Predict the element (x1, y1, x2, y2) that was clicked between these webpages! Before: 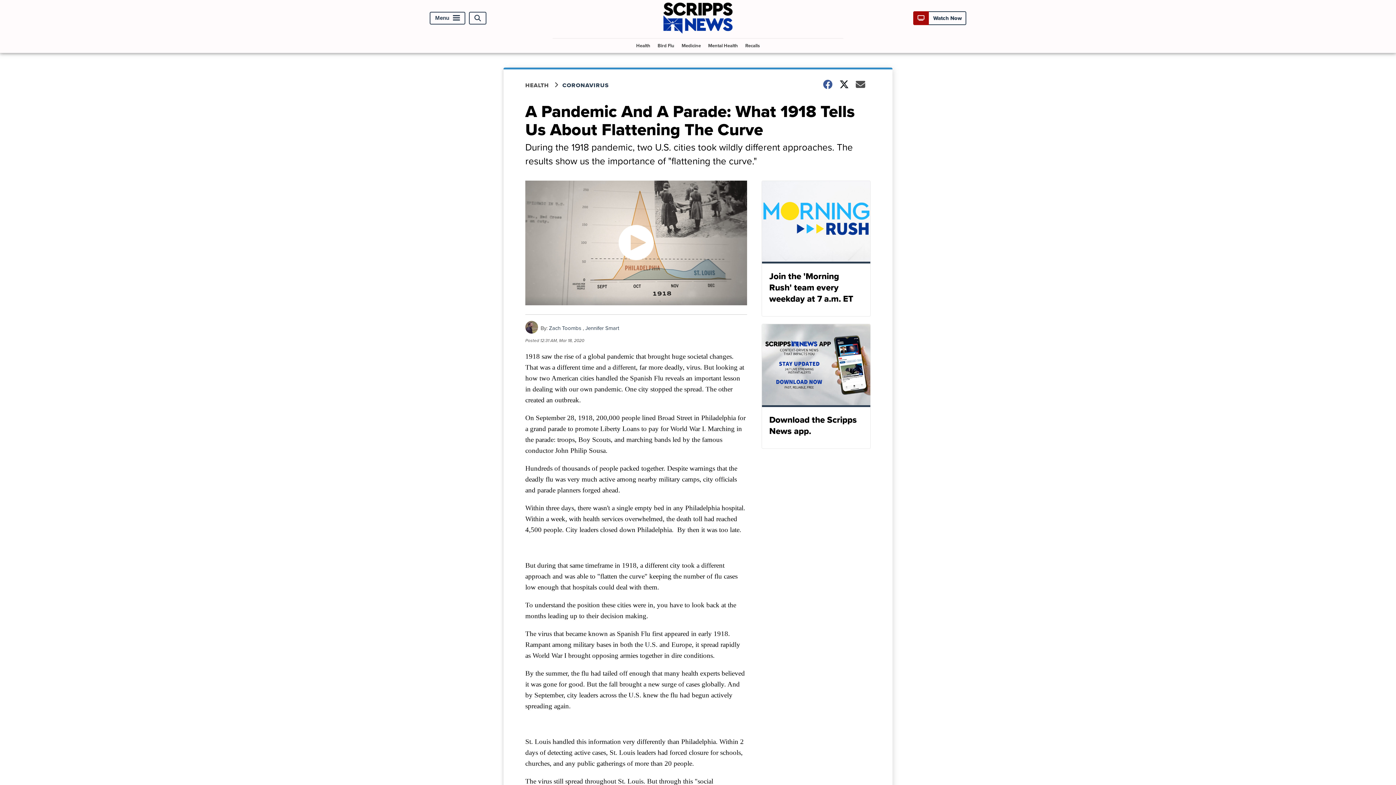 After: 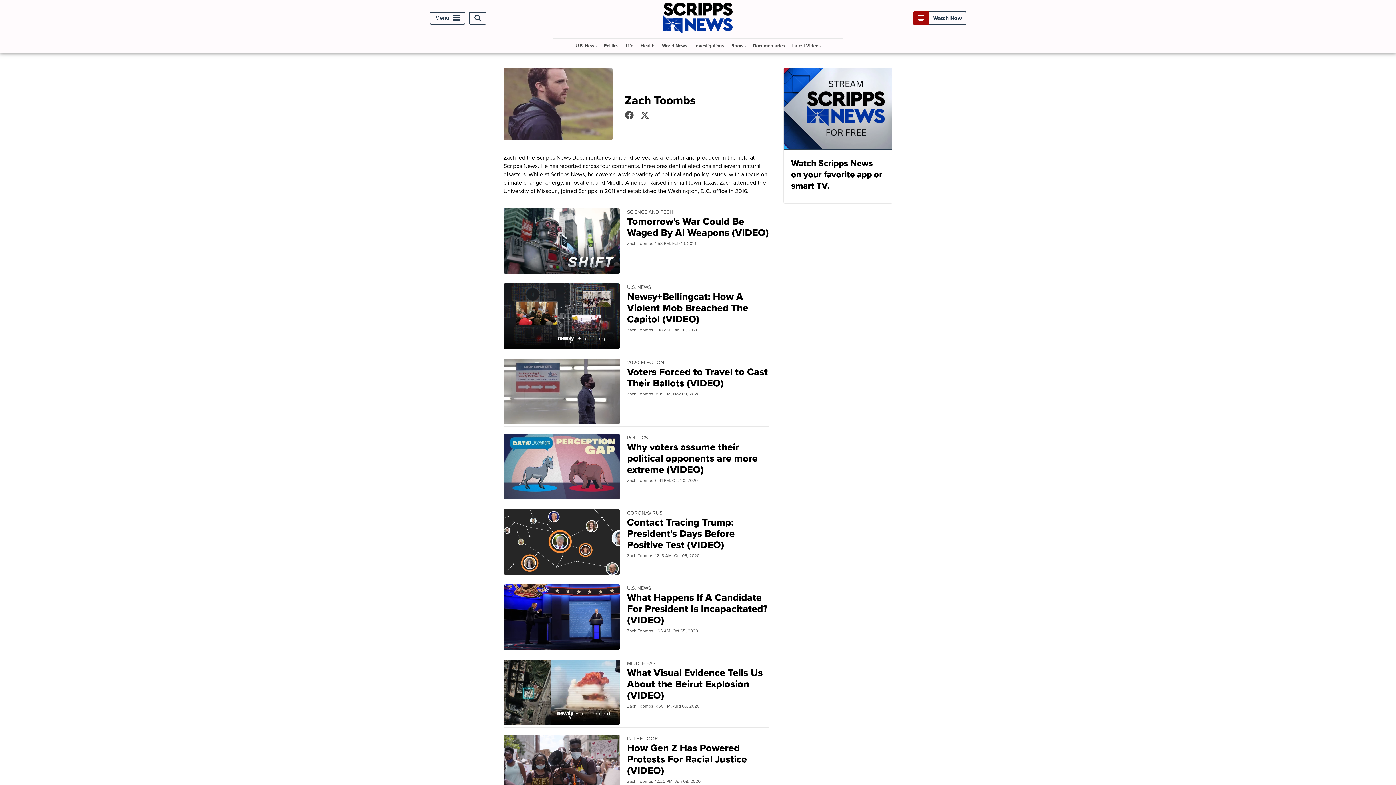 Action: bbox: (549, 324, 581, 332) label: Zach Toombs